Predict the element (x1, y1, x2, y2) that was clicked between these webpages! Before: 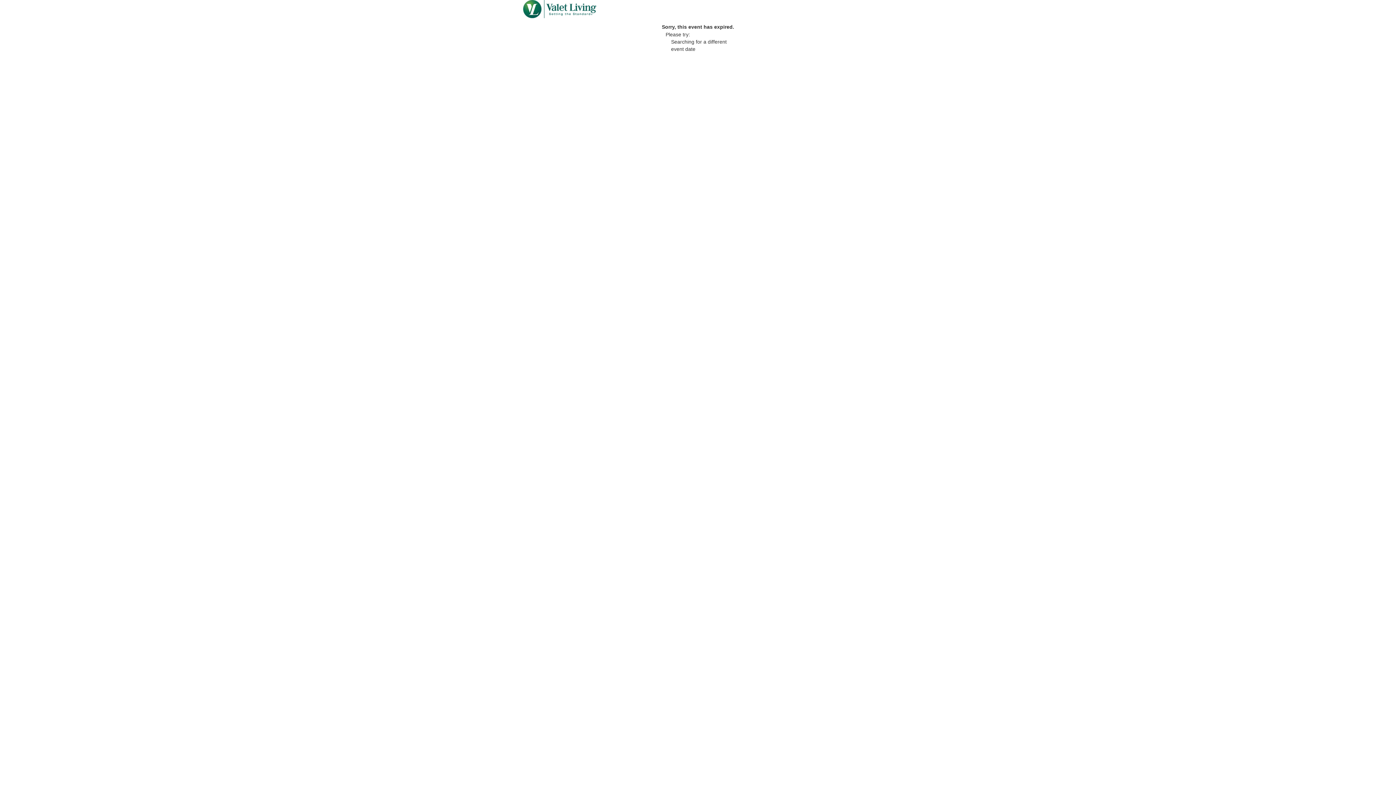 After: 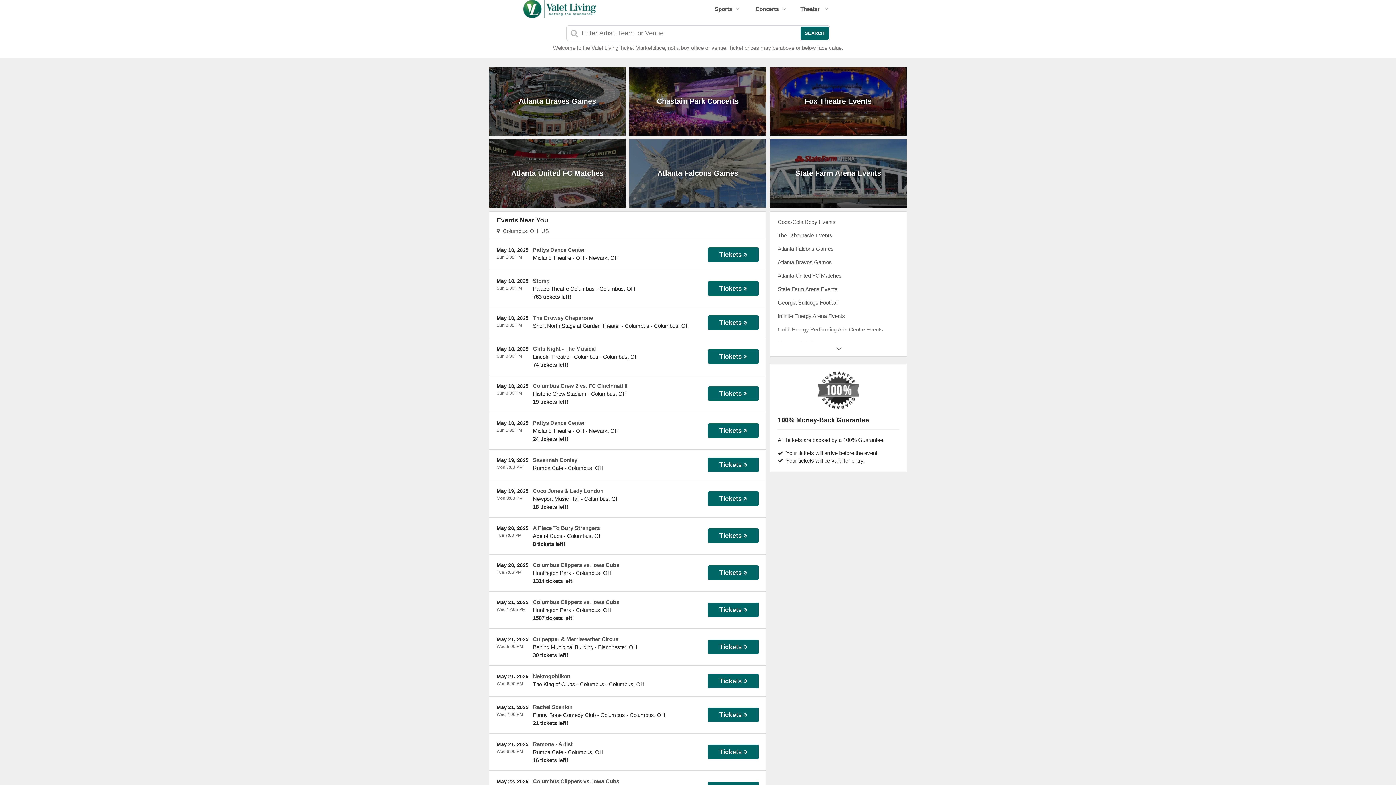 Action: bbox: (487, 13, 632, 19)